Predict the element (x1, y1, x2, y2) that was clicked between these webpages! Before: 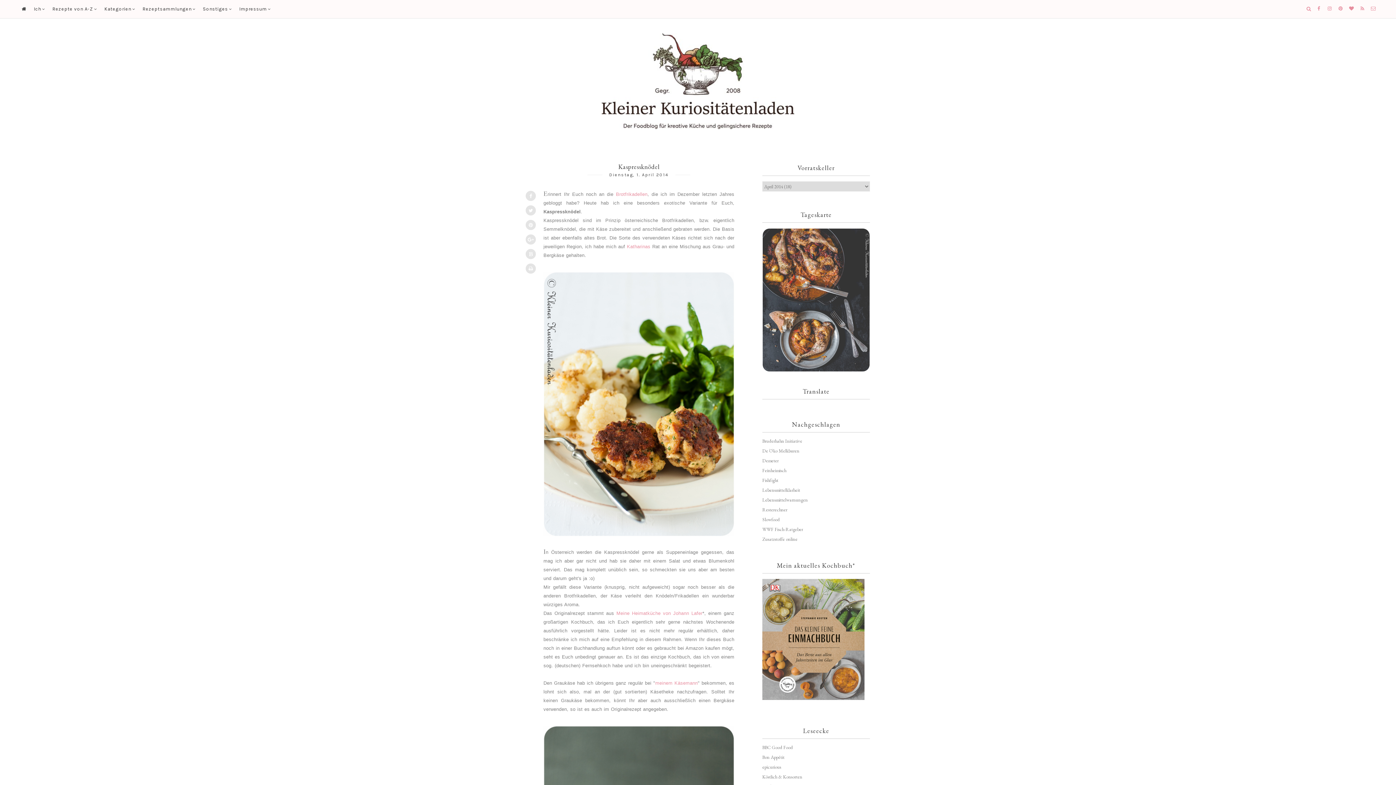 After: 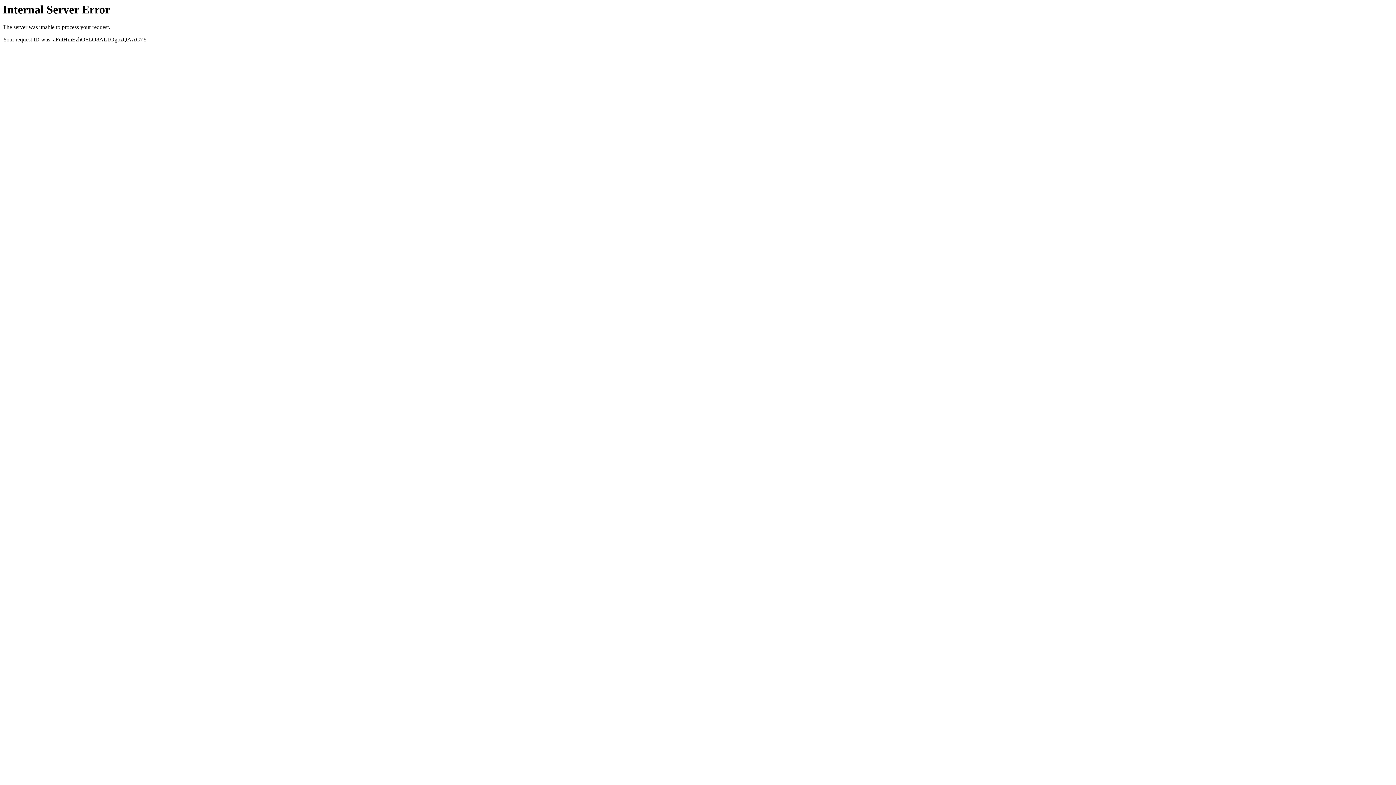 Action: label: Lebensmittelwarnungen bbox: (762, 496, 808, 503)